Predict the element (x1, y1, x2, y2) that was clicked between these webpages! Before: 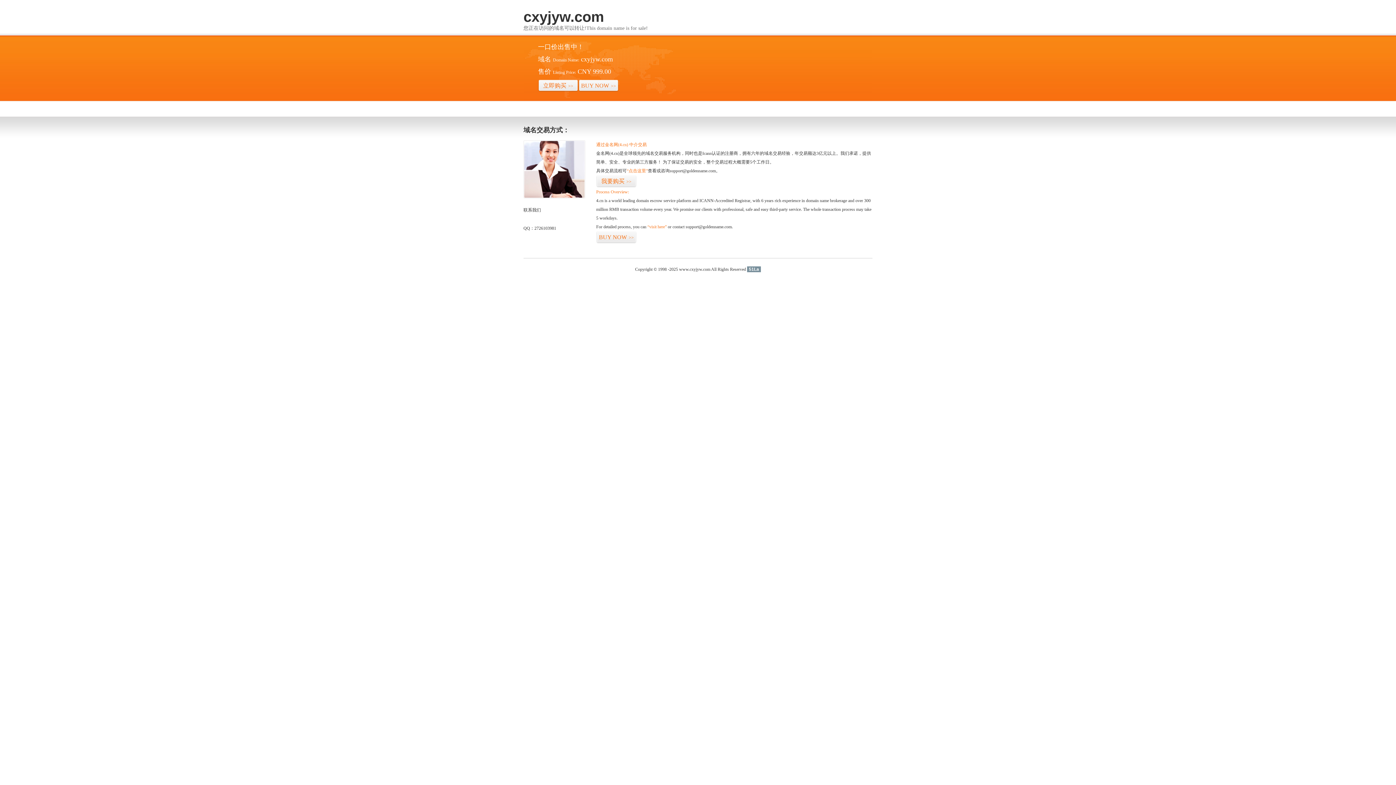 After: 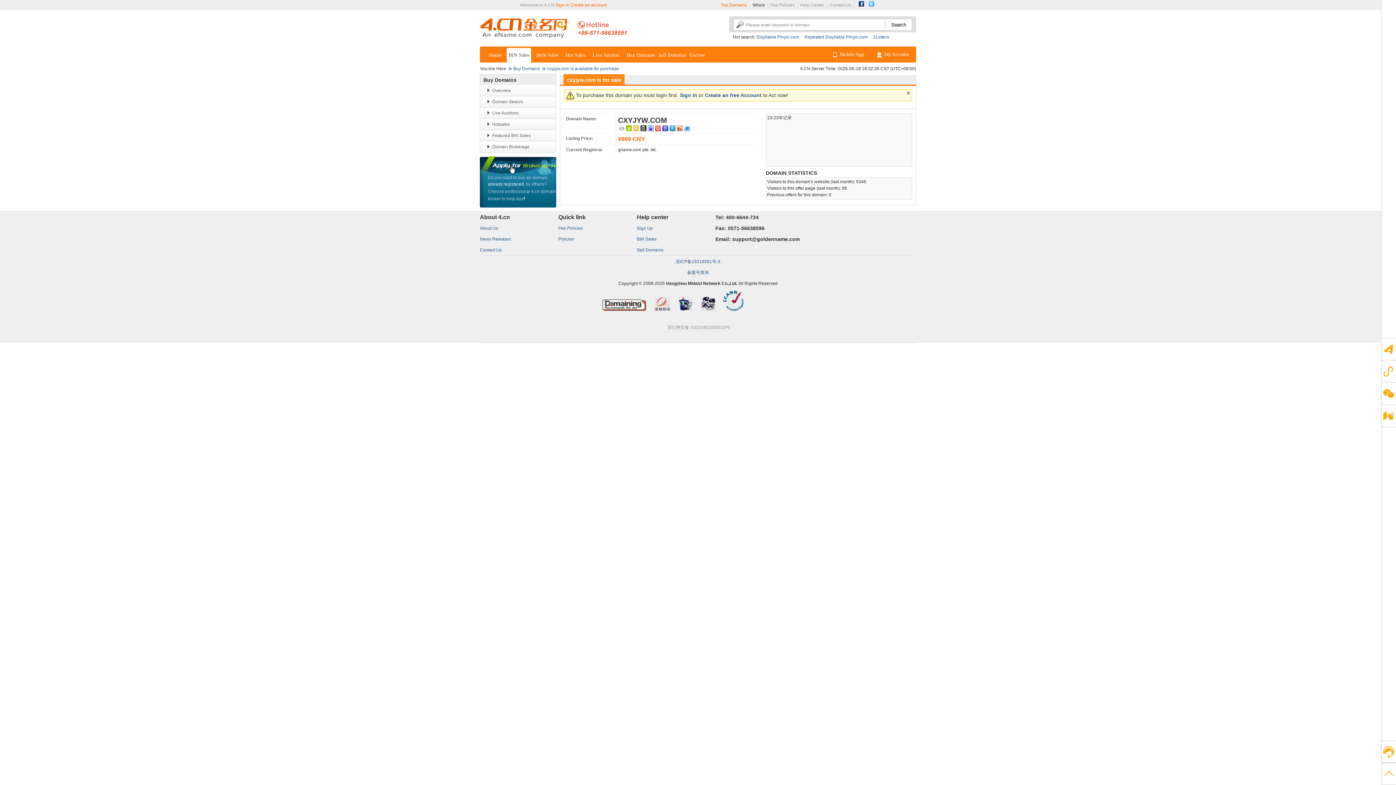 Action: bbox: (578, 79, 618, 92) label: BUY NOW>>